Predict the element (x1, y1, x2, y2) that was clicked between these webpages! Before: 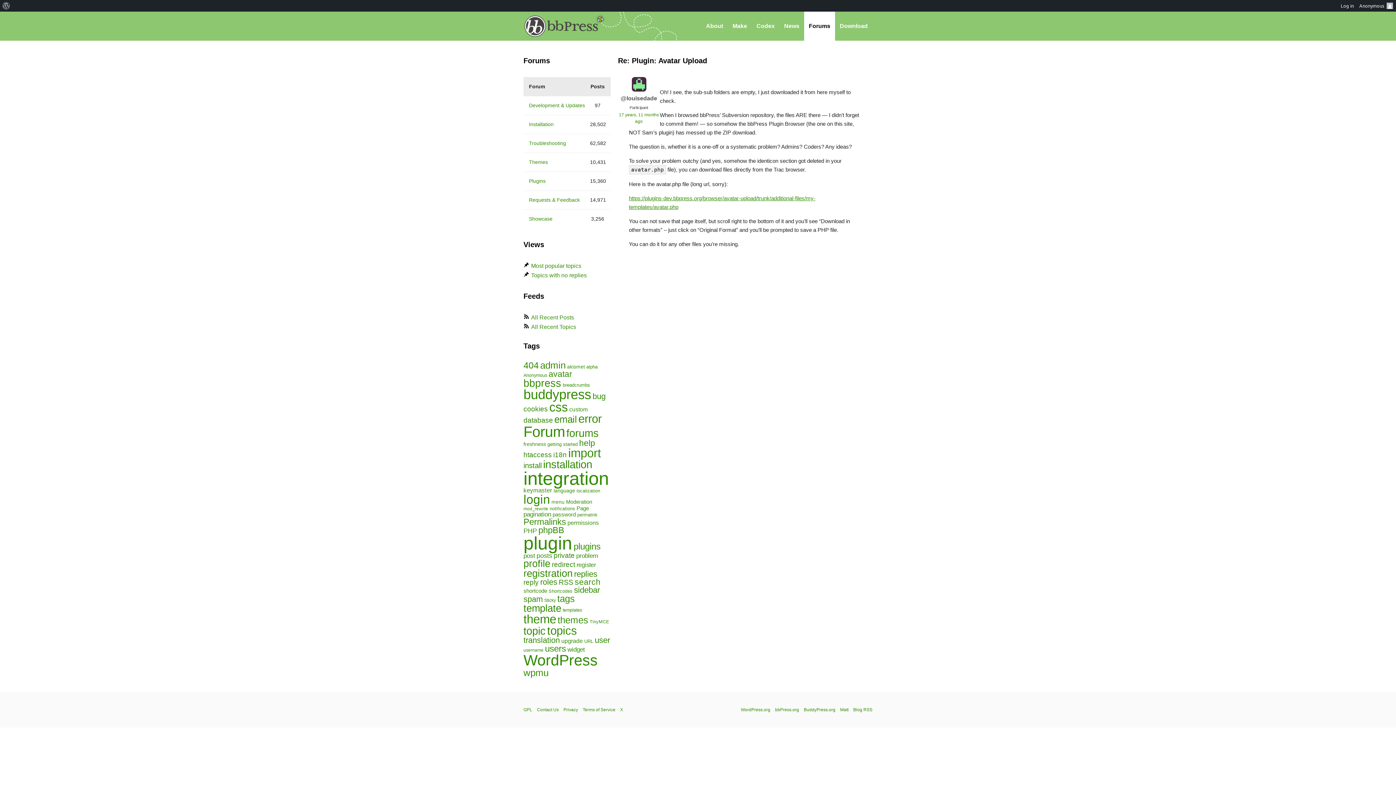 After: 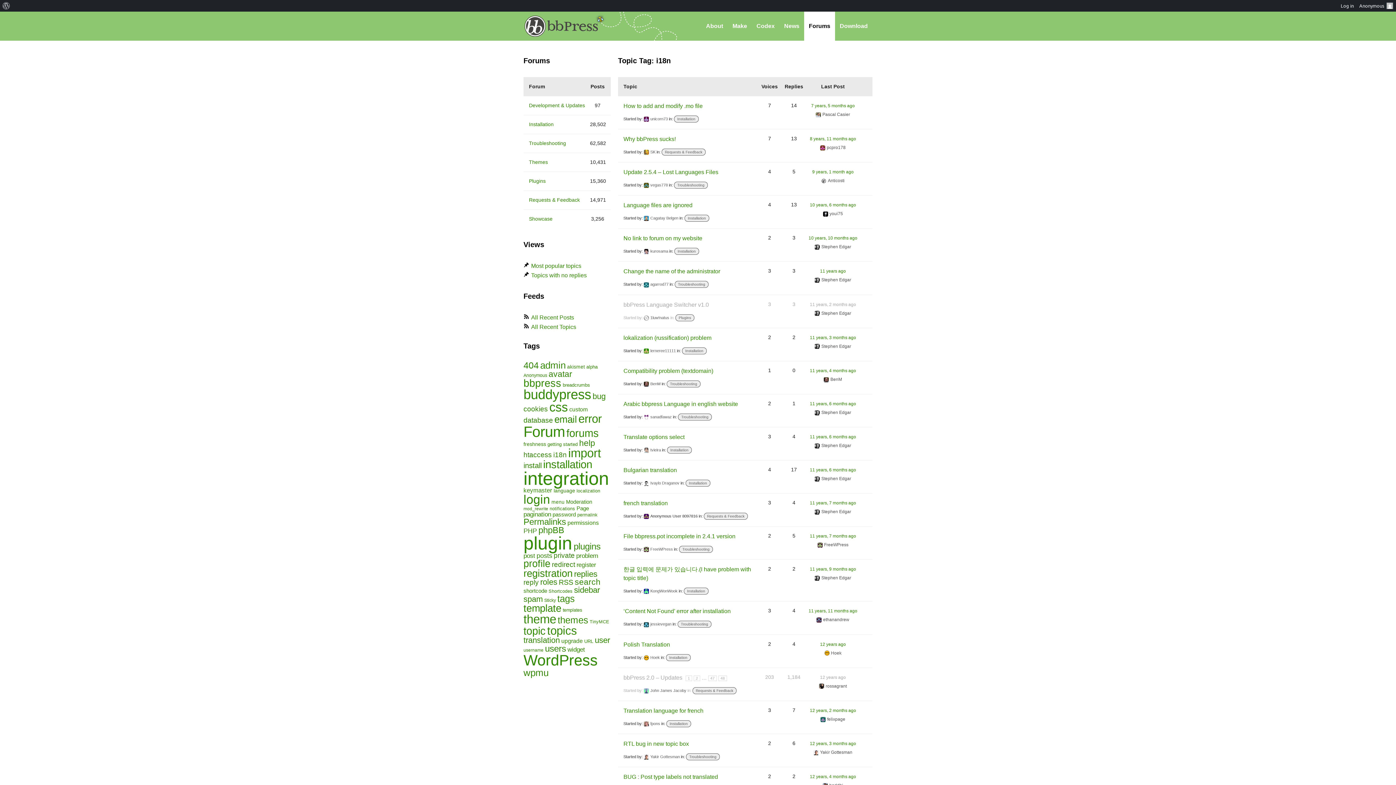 Action: bbox: (553, 451, 566, 458) label: i18n (120 items)